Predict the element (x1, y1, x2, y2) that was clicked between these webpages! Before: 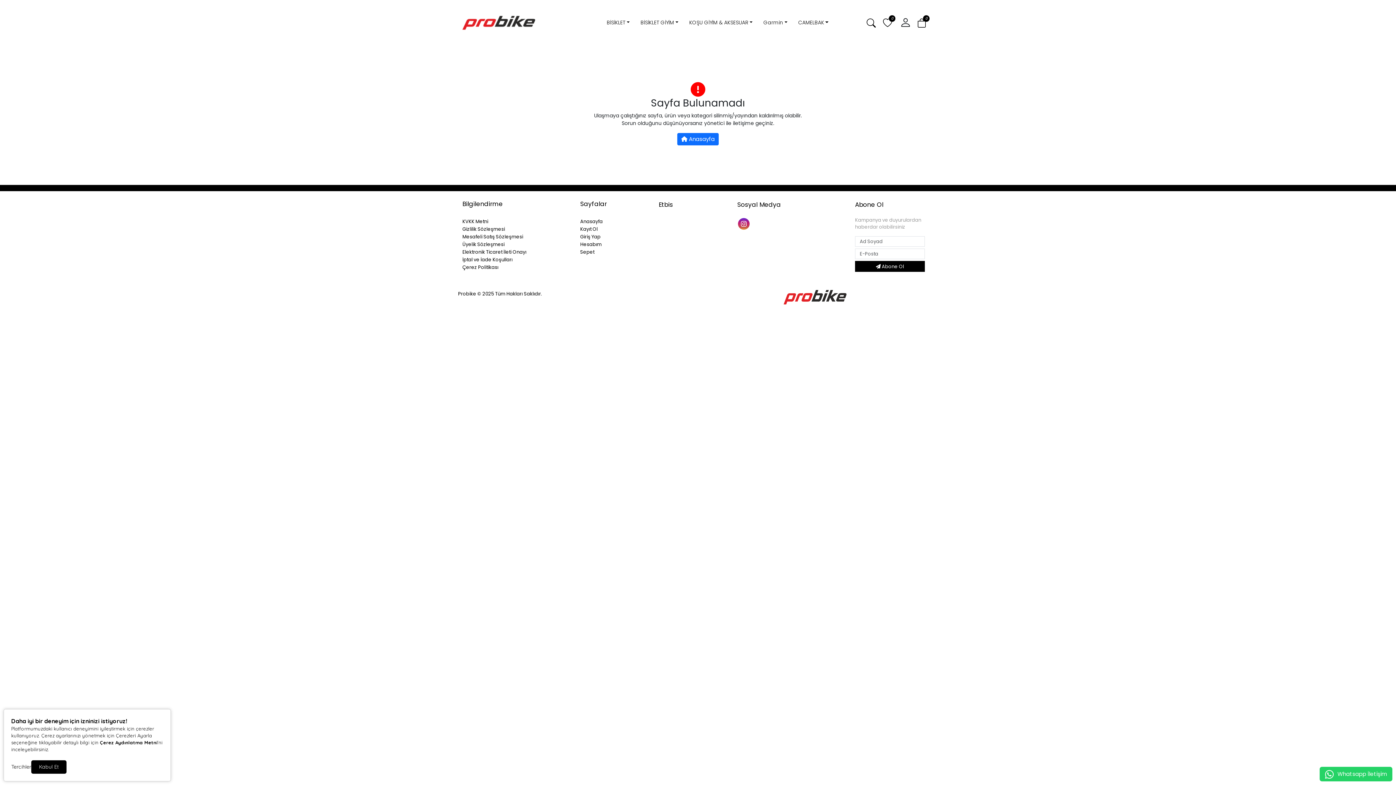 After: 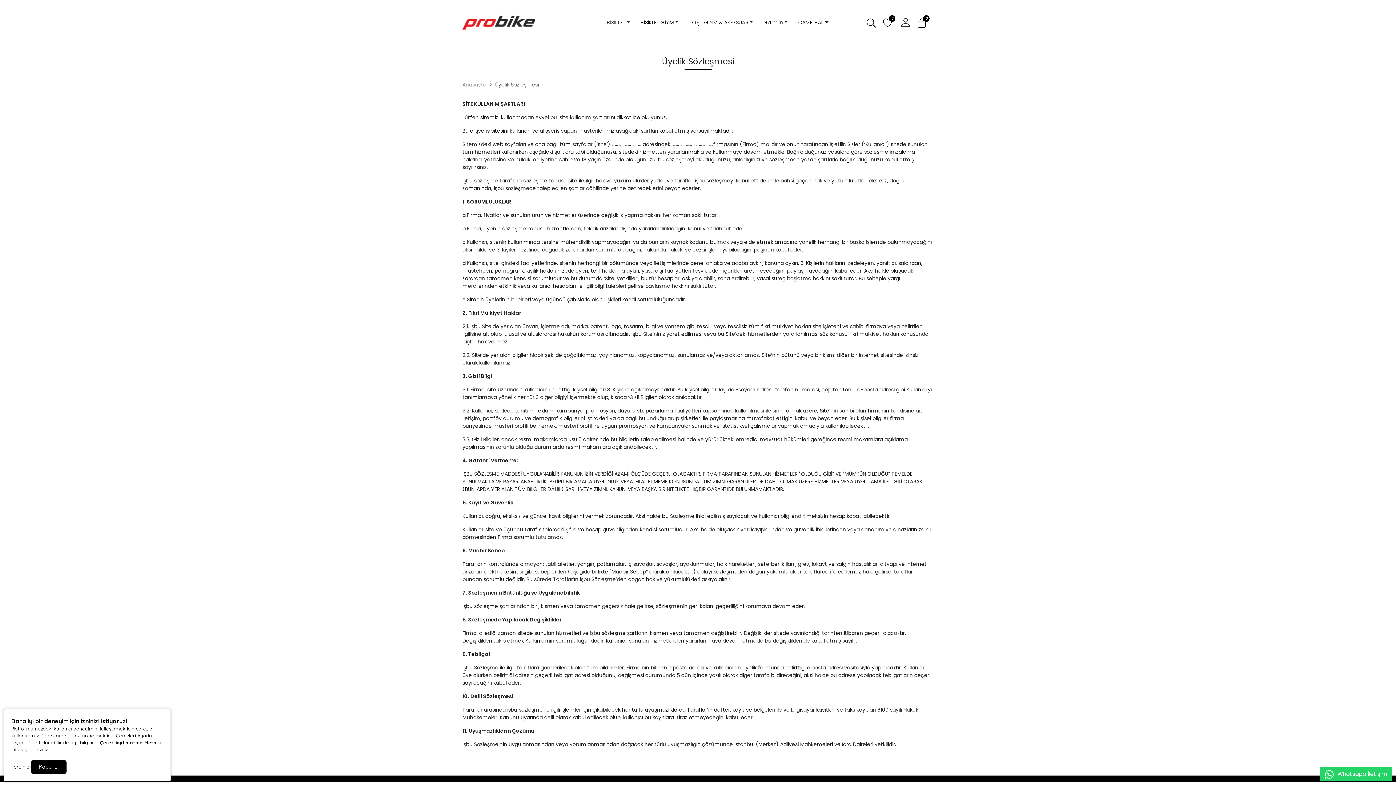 Action: label: Üyelik Sözleşmesi bbox: (462, 241, 504, 248)